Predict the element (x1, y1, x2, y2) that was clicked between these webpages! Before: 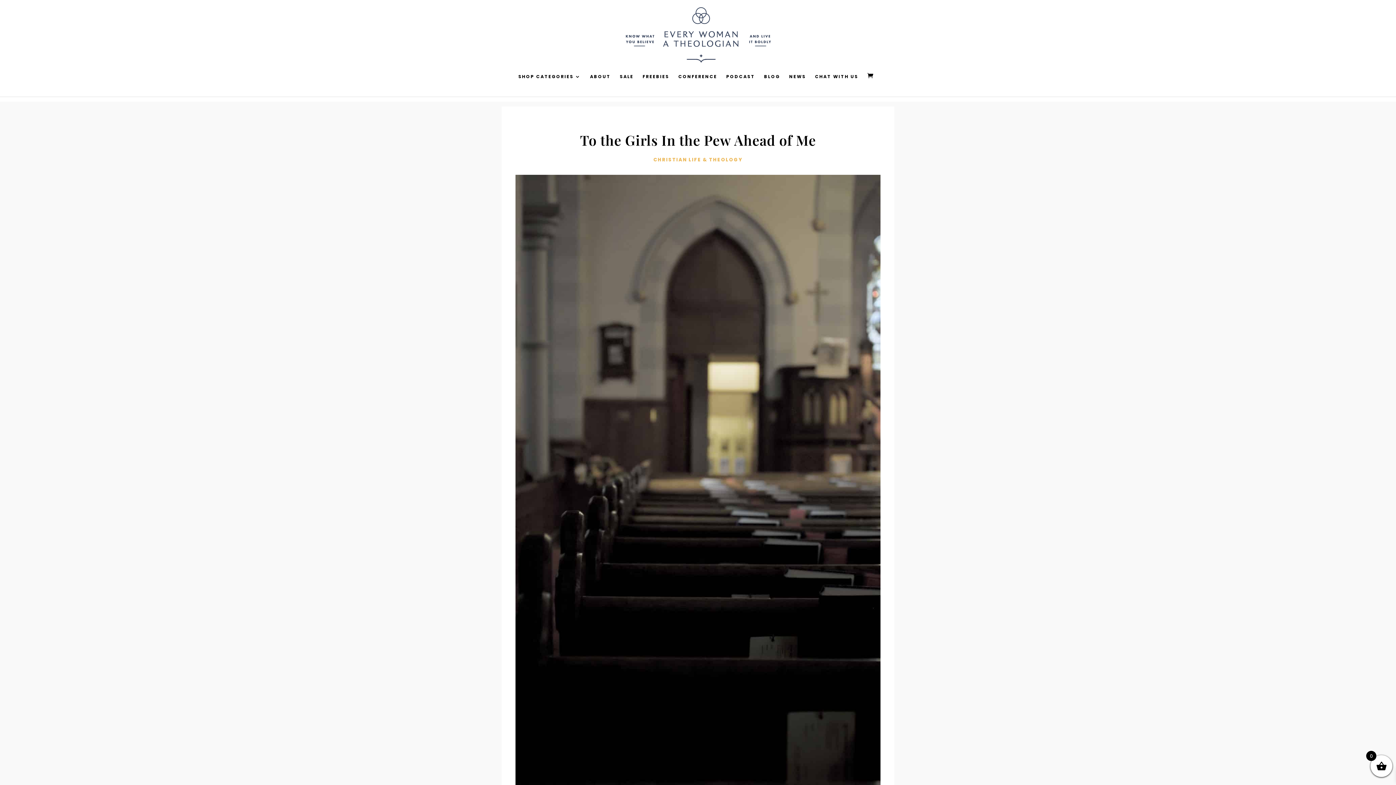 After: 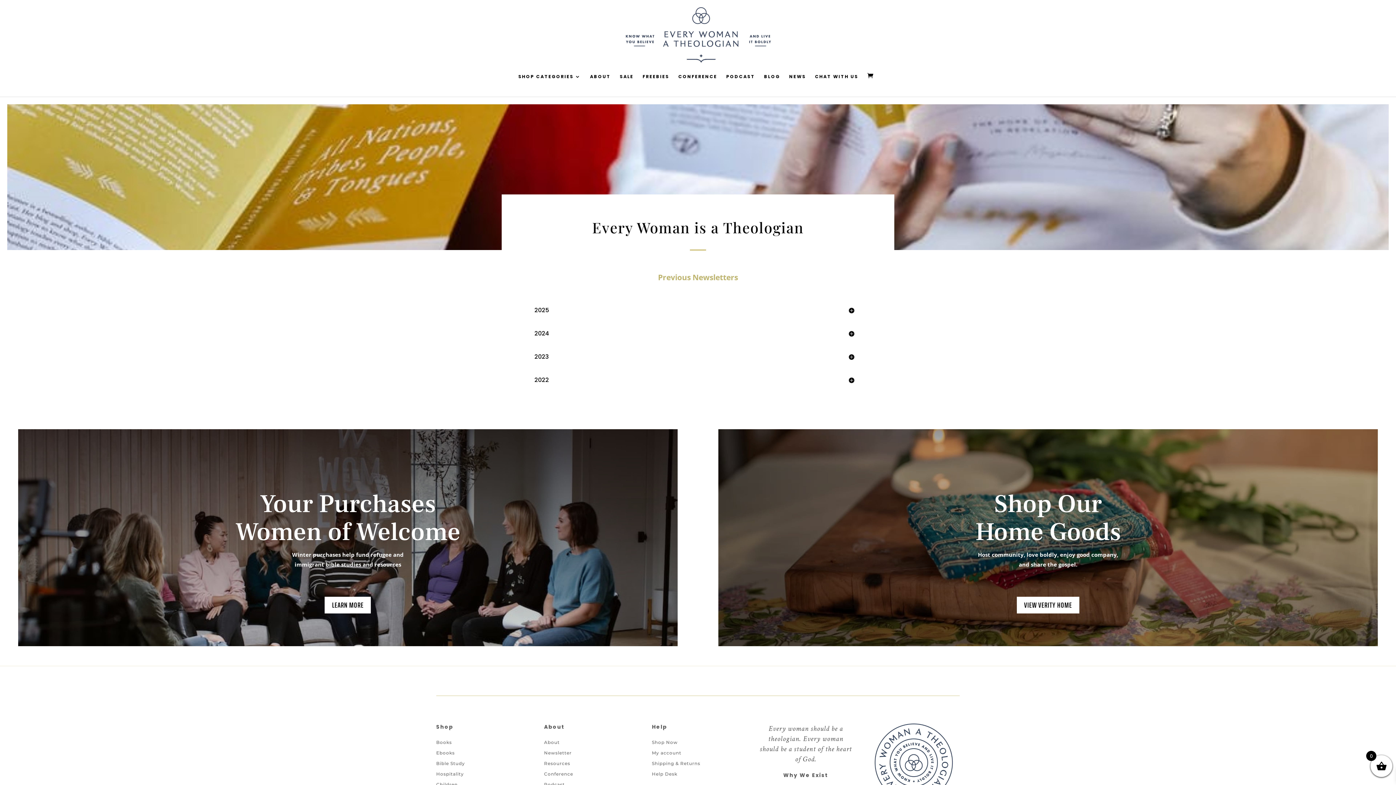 Action: bbox: (789, 74, 806, 89) label: NEWS